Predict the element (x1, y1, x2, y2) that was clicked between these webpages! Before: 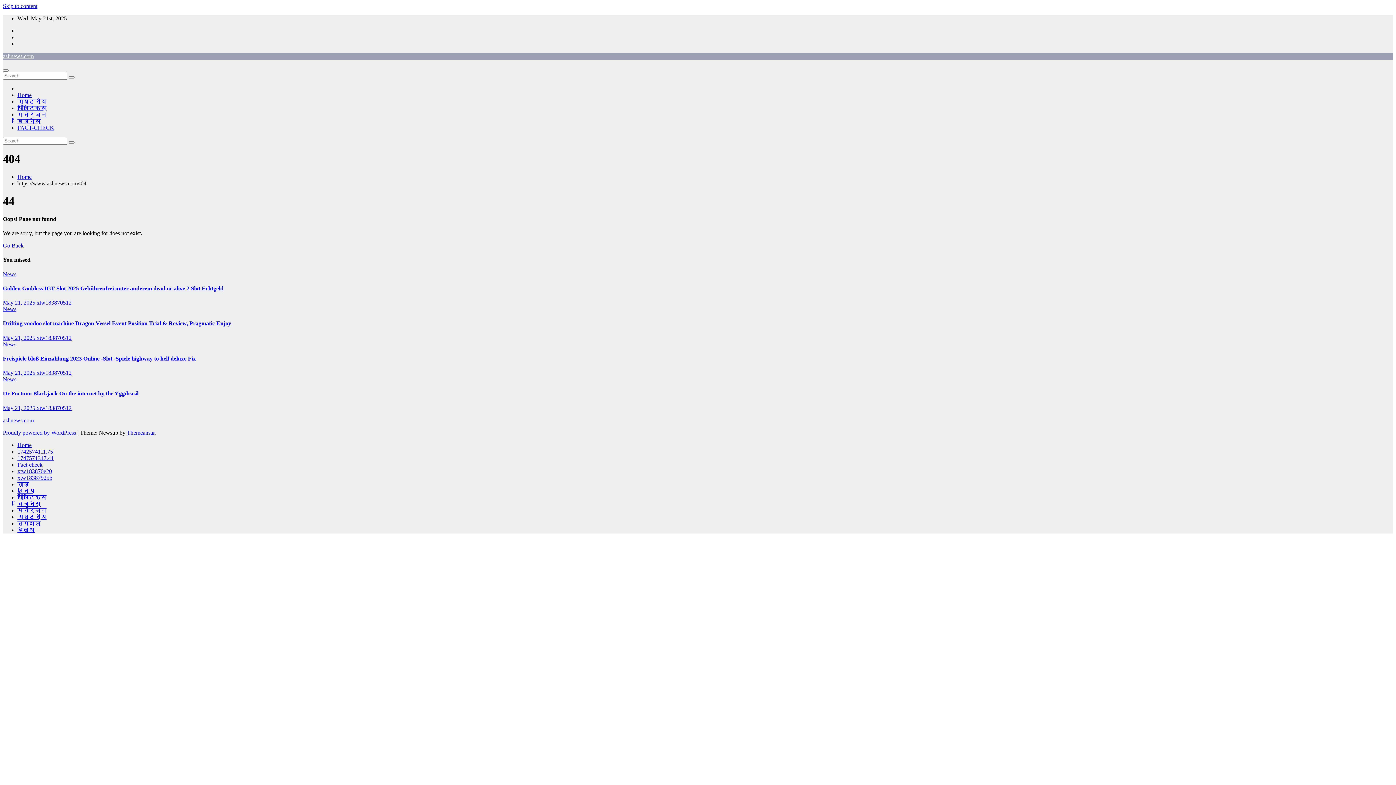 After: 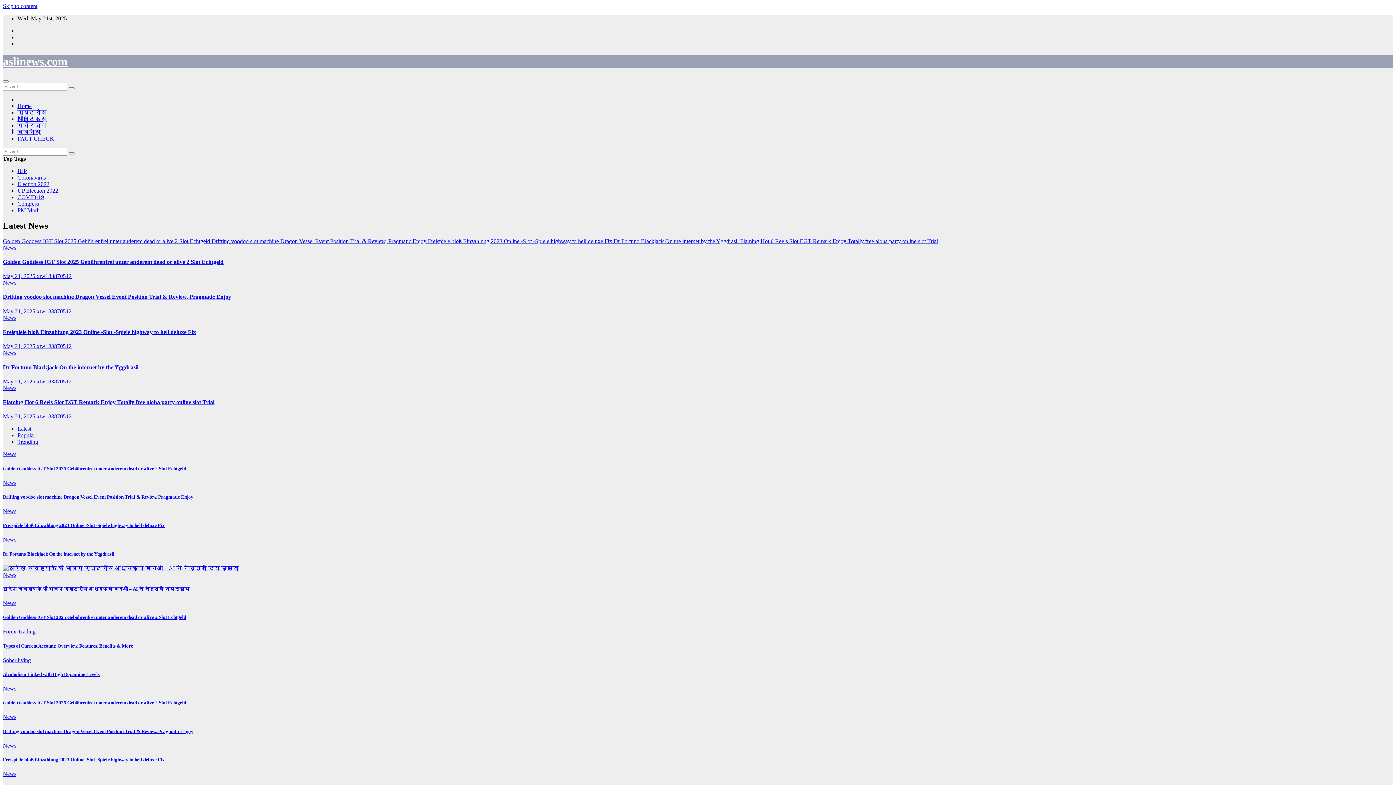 Action: bbox: (17, 173, 31, 179) label: Home